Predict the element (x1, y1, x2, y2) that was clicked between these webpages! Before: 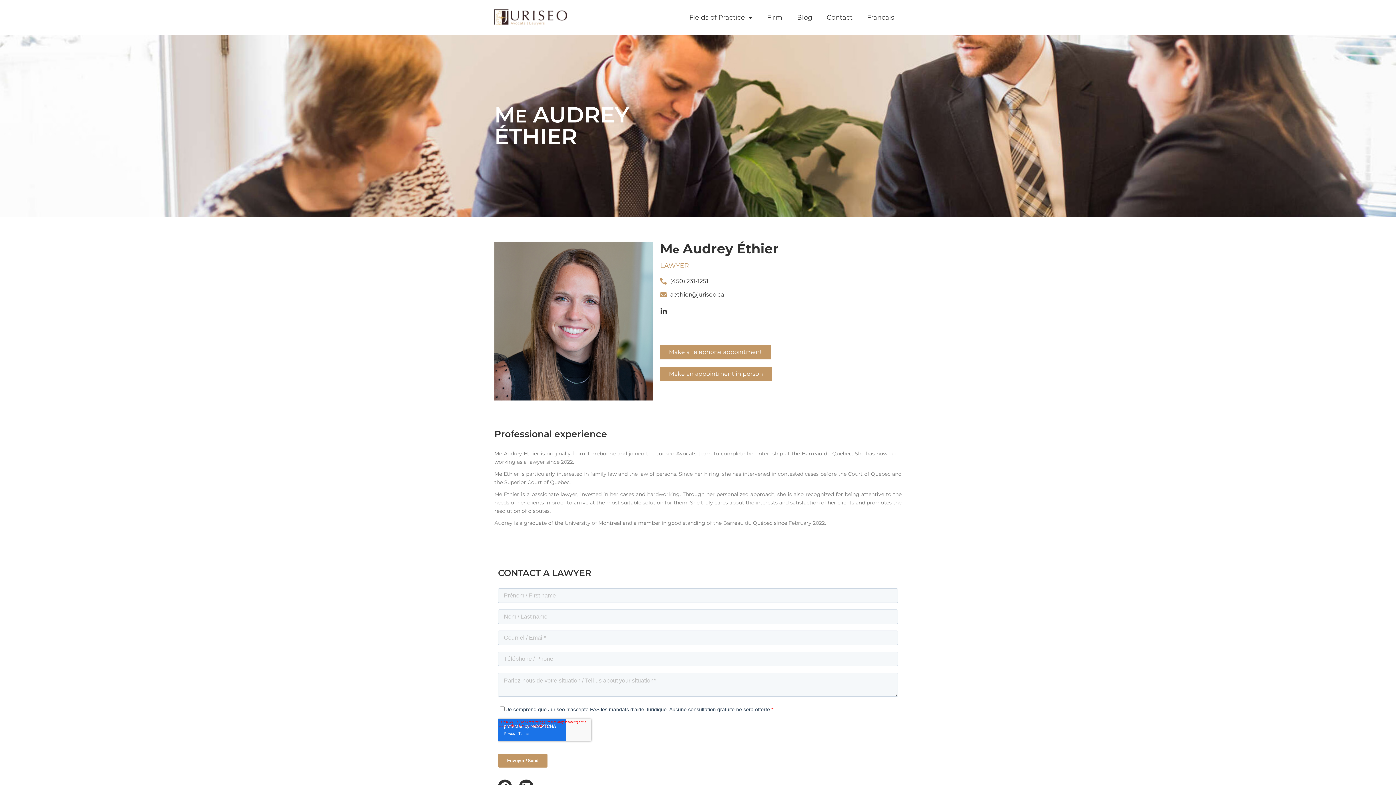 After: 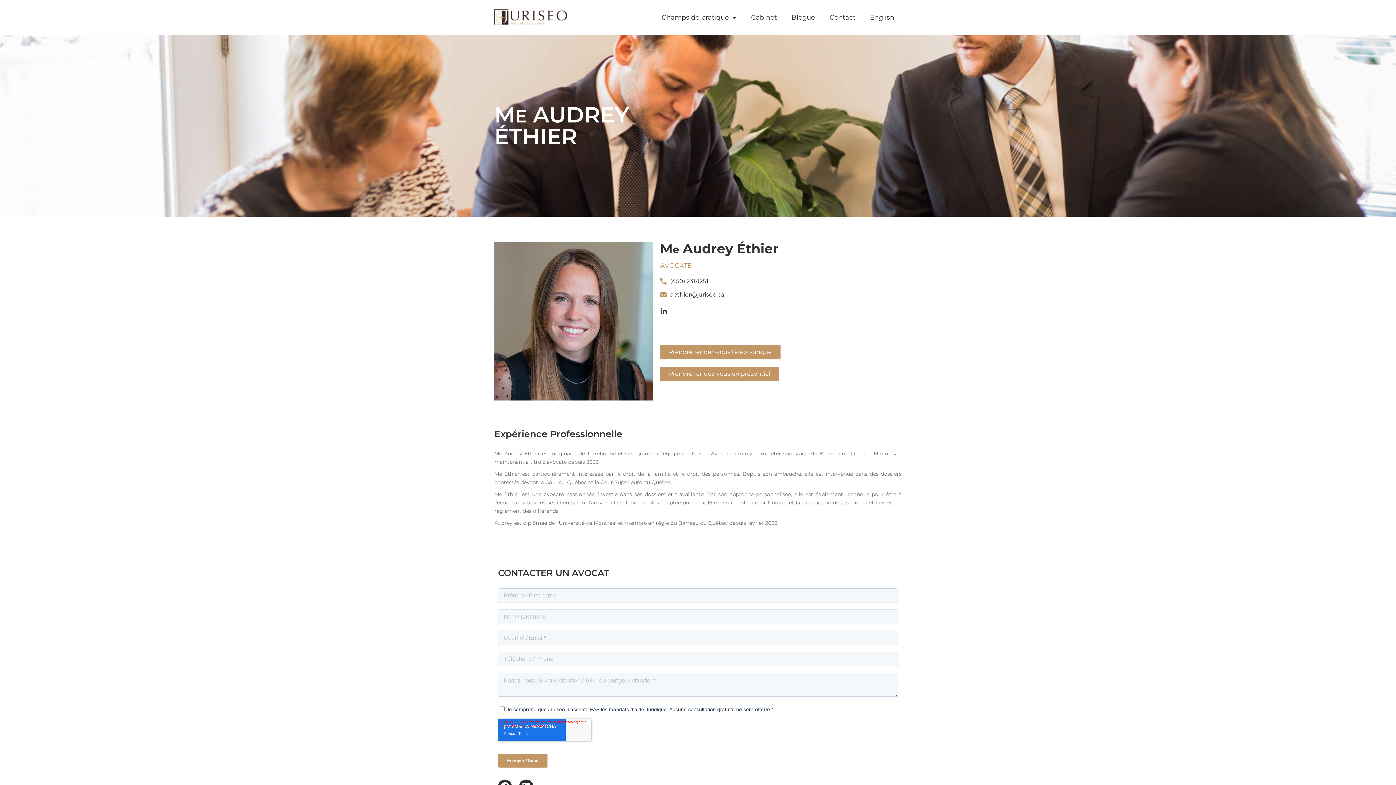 Action: bbox: (859, 3, 901, 31) label: Français